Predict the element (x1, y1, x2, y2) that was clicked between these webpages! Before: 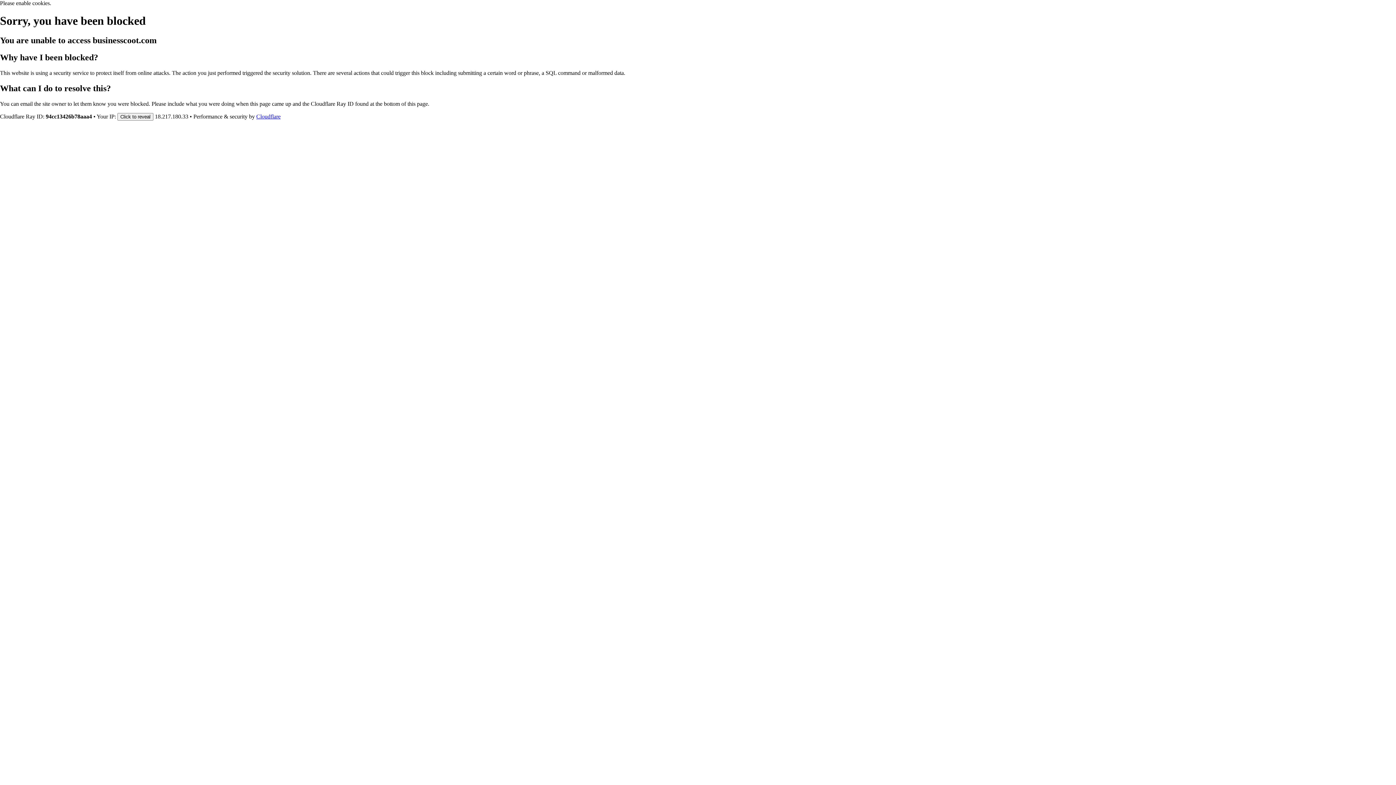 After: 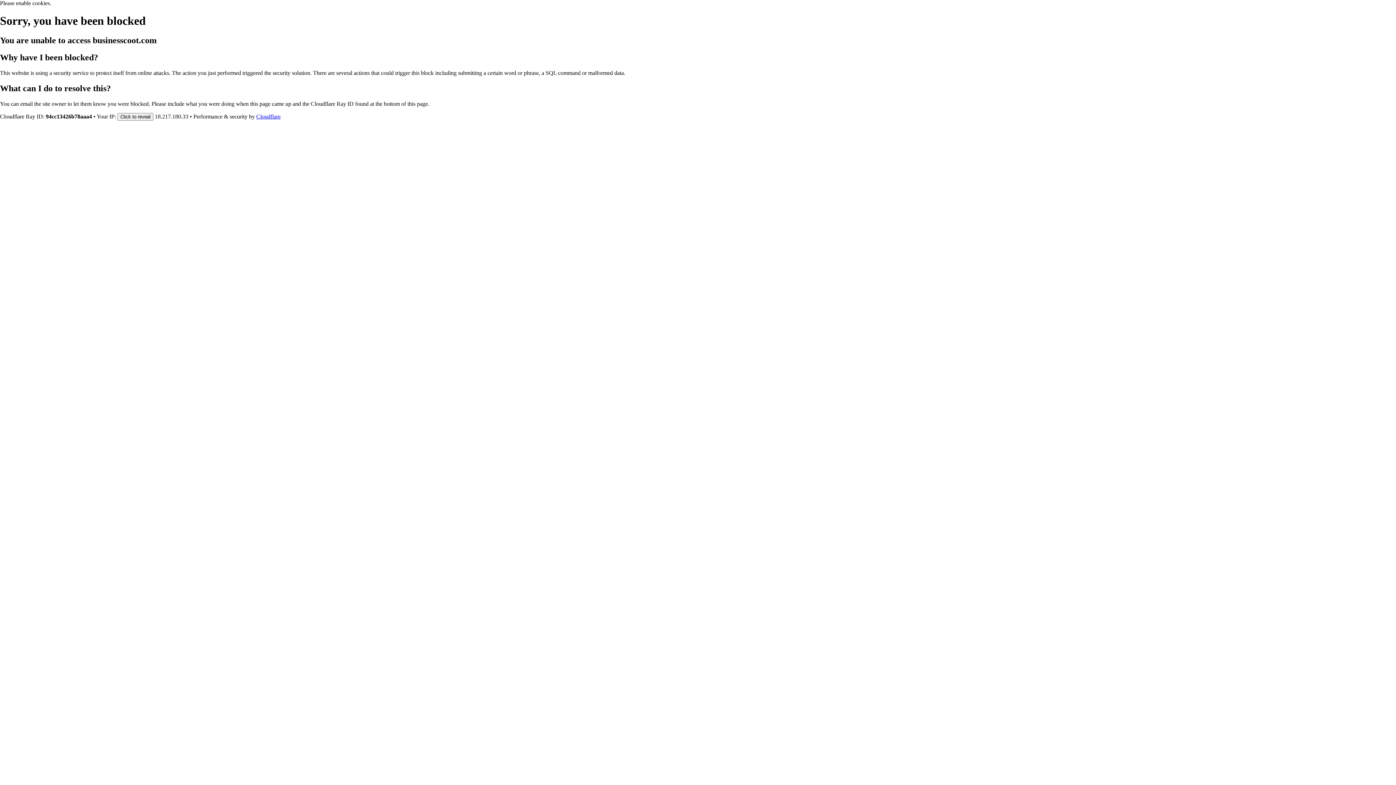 Action: bbox: (256, 113, 280, 119) label: Cloudflare